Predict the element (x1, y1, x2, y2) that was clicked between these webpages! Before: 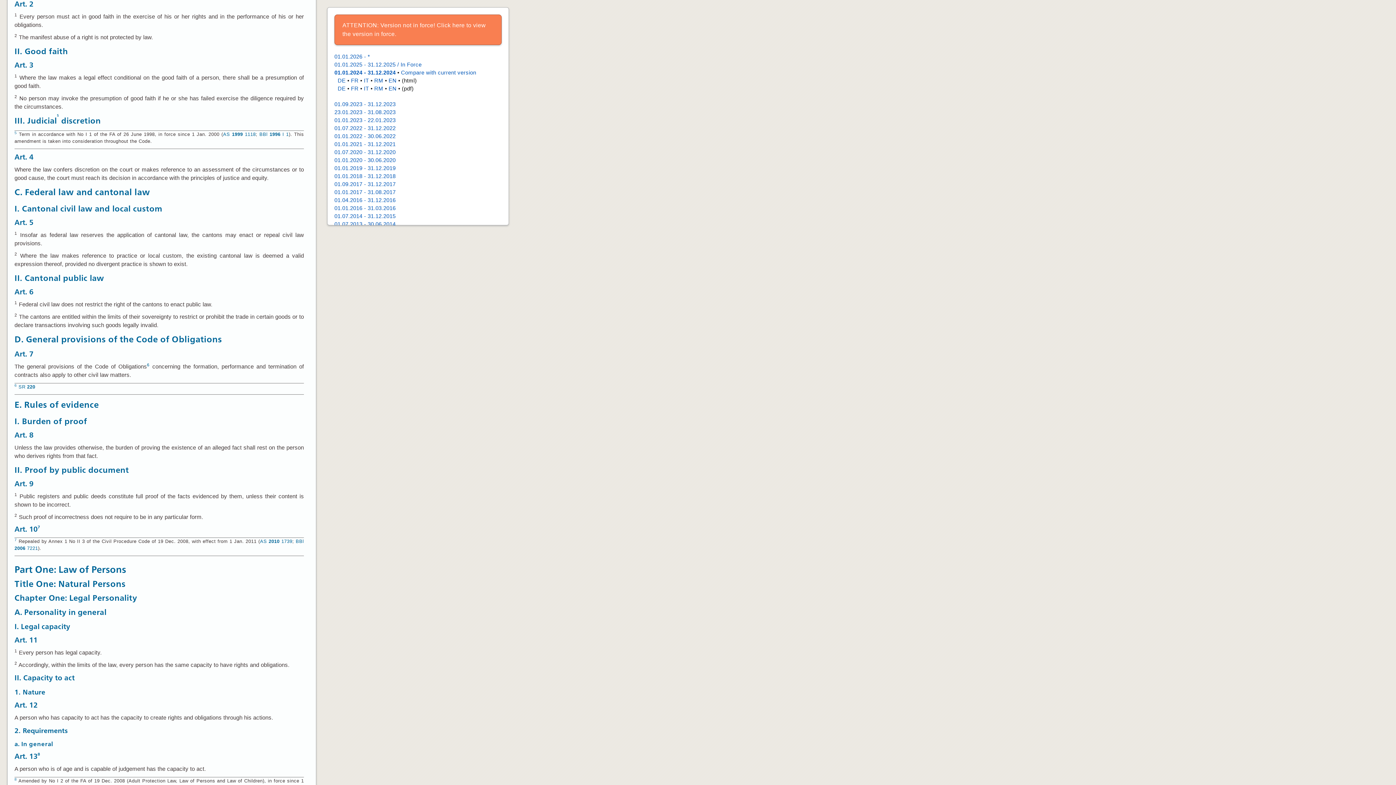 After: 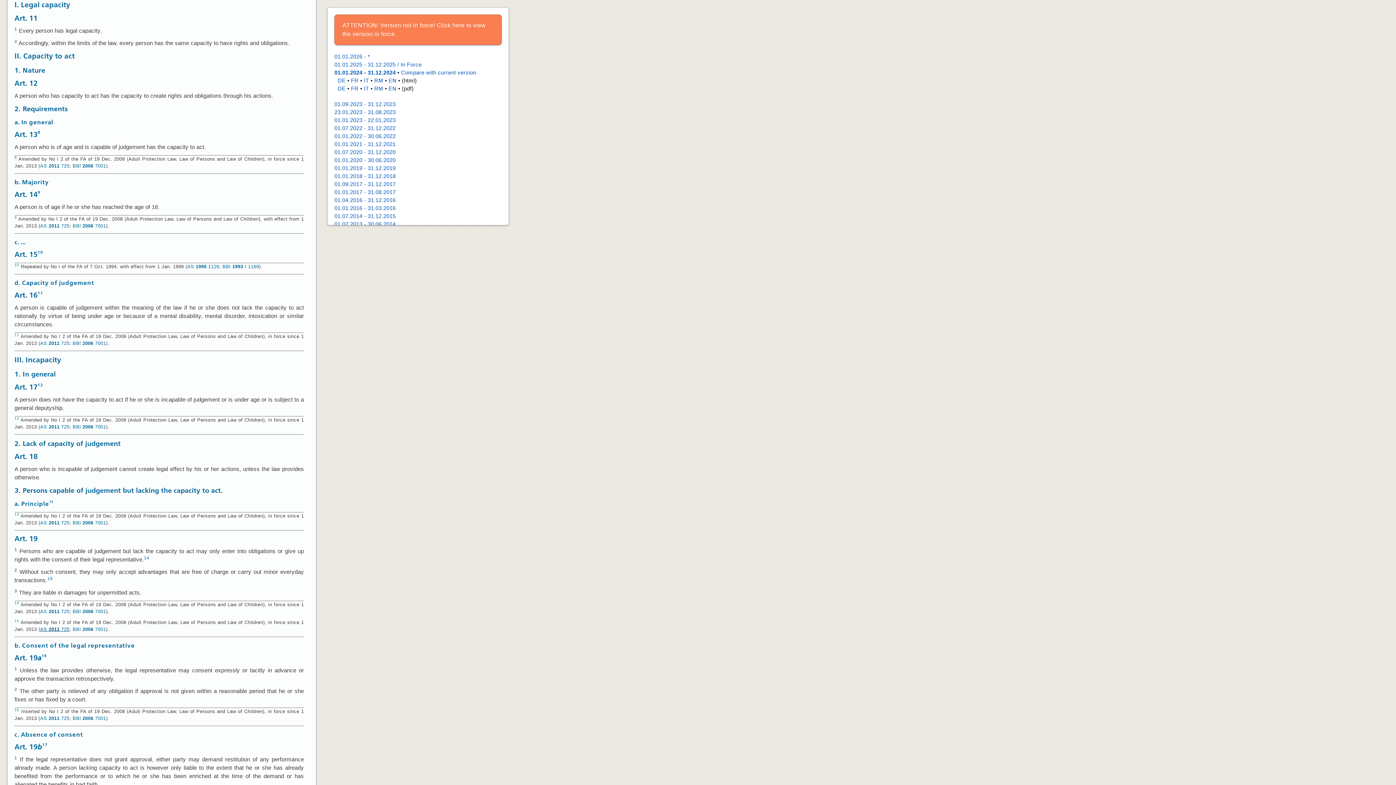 Action: bbox: (14, 622, 70, 631) label: I. Legal capacity